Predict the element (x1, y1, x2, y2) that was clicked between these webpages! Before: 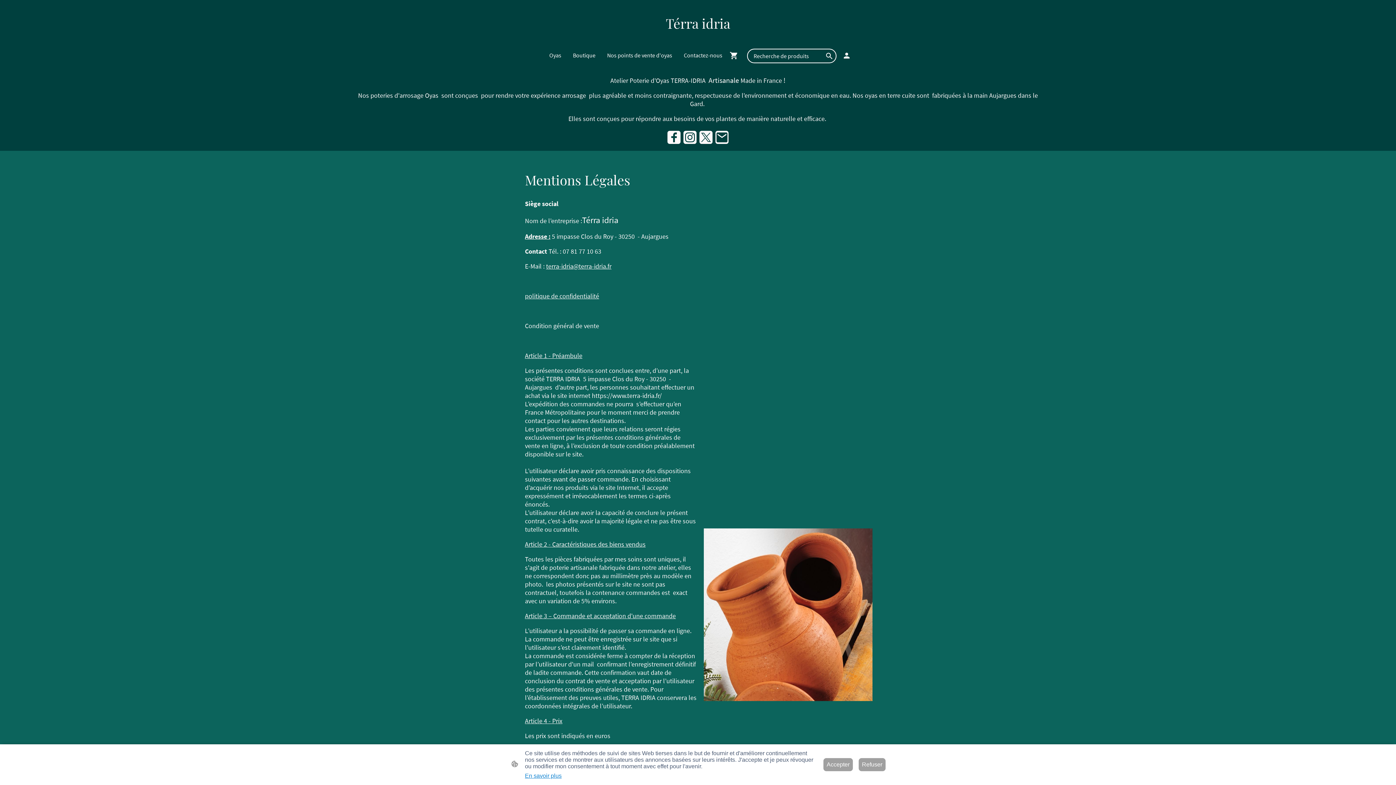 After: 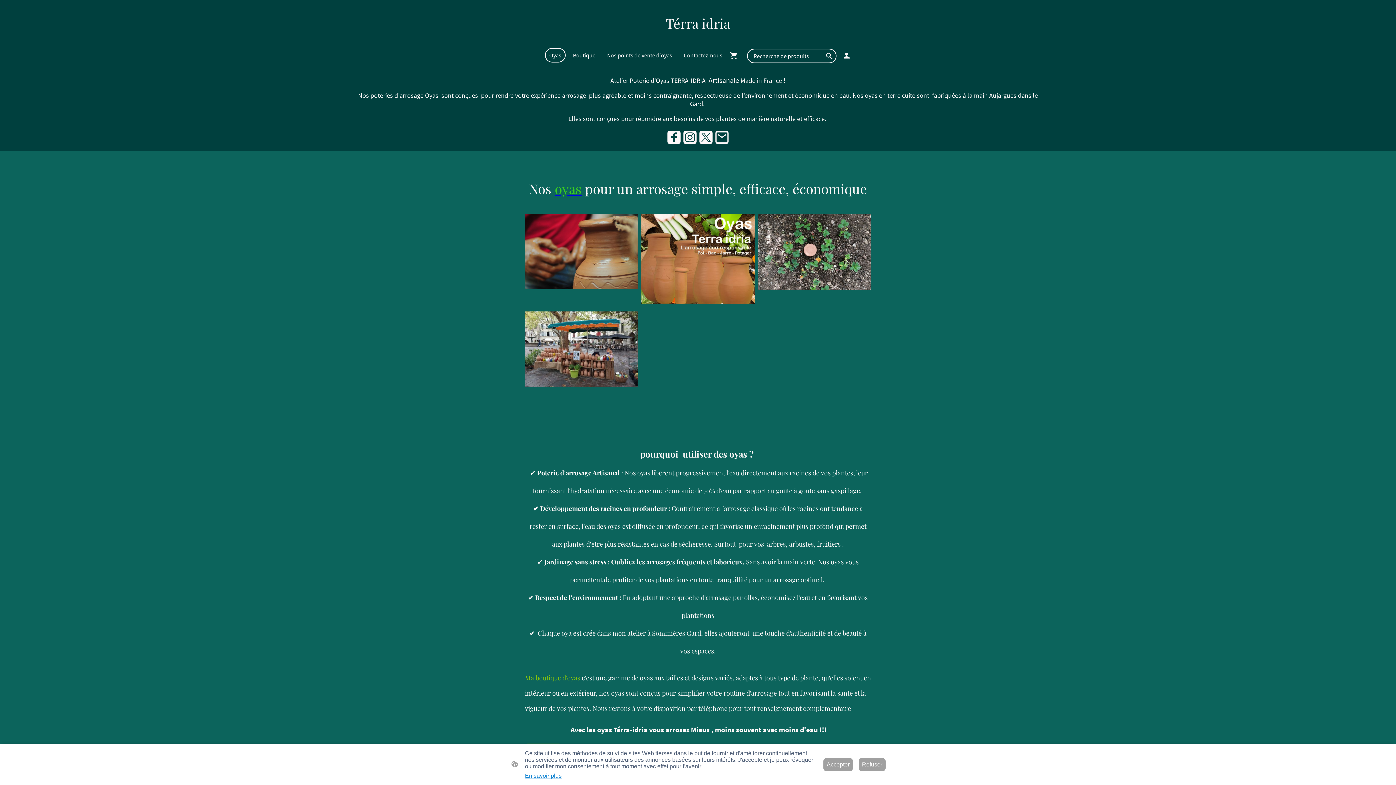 Action: label: Térra idria bbox: (583, 35, 813, 41)